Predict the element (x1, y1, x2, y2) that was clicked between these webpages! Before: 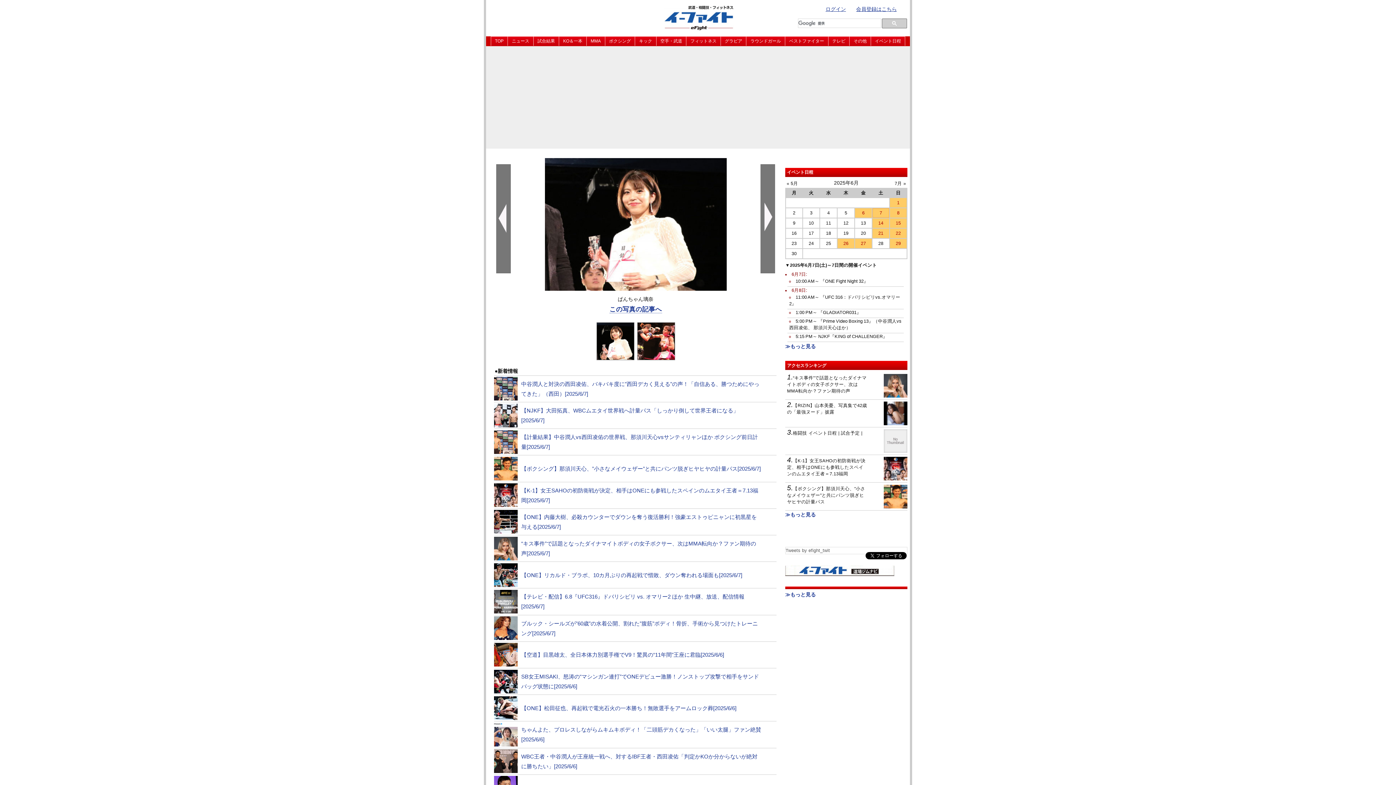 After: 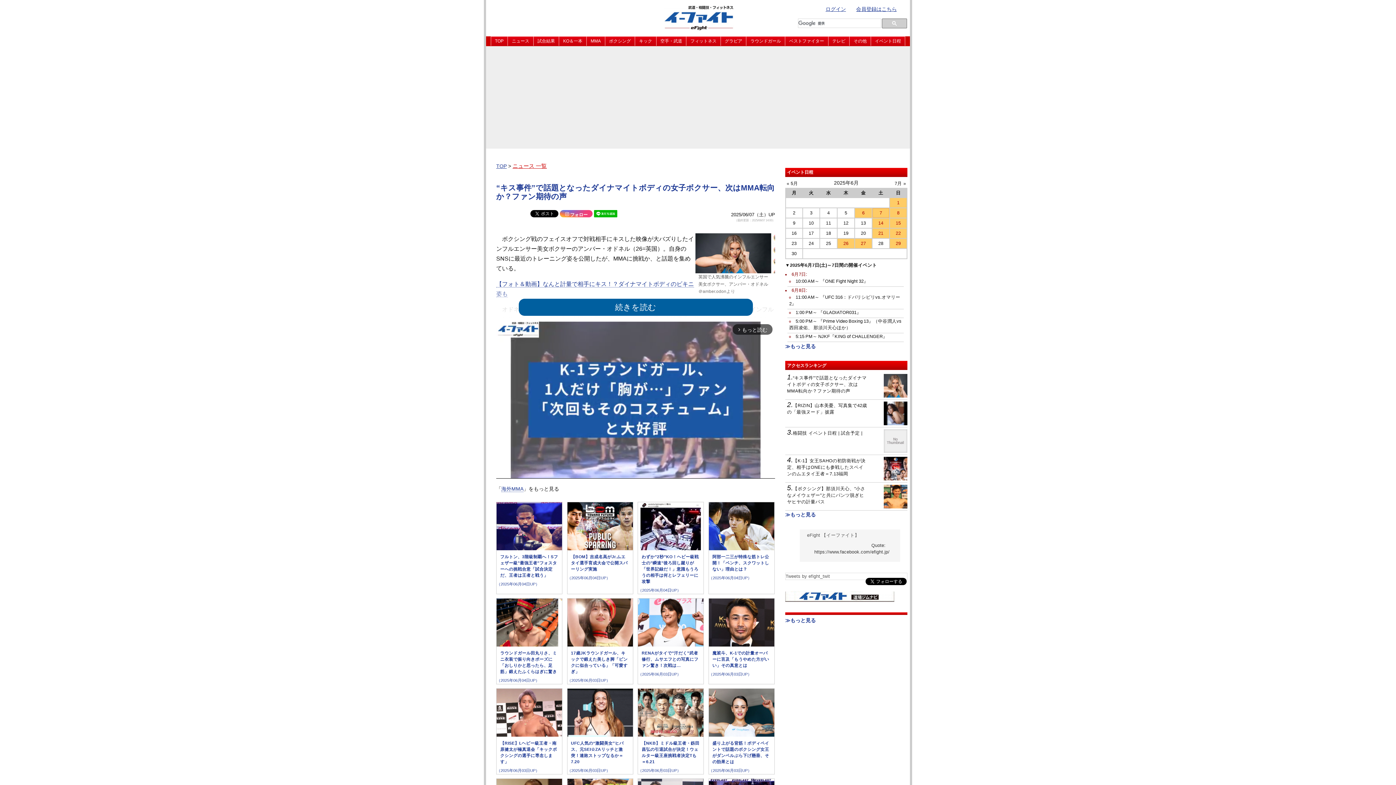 Action: bbox: (787, 374, 867, 394) label: “キス事件”で話題となったダイナマイトボディの女子ボクサー、次はMMA転向か？ファン期待の声